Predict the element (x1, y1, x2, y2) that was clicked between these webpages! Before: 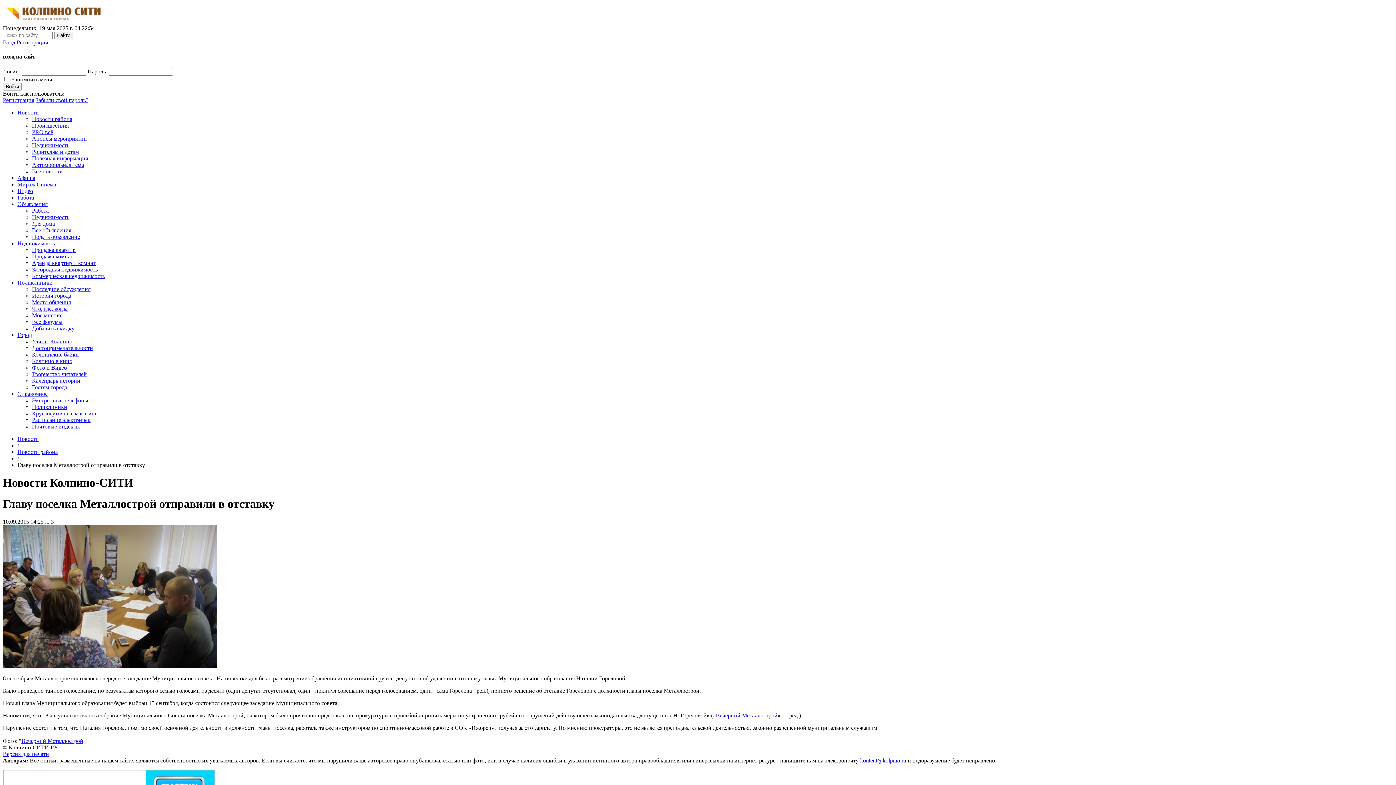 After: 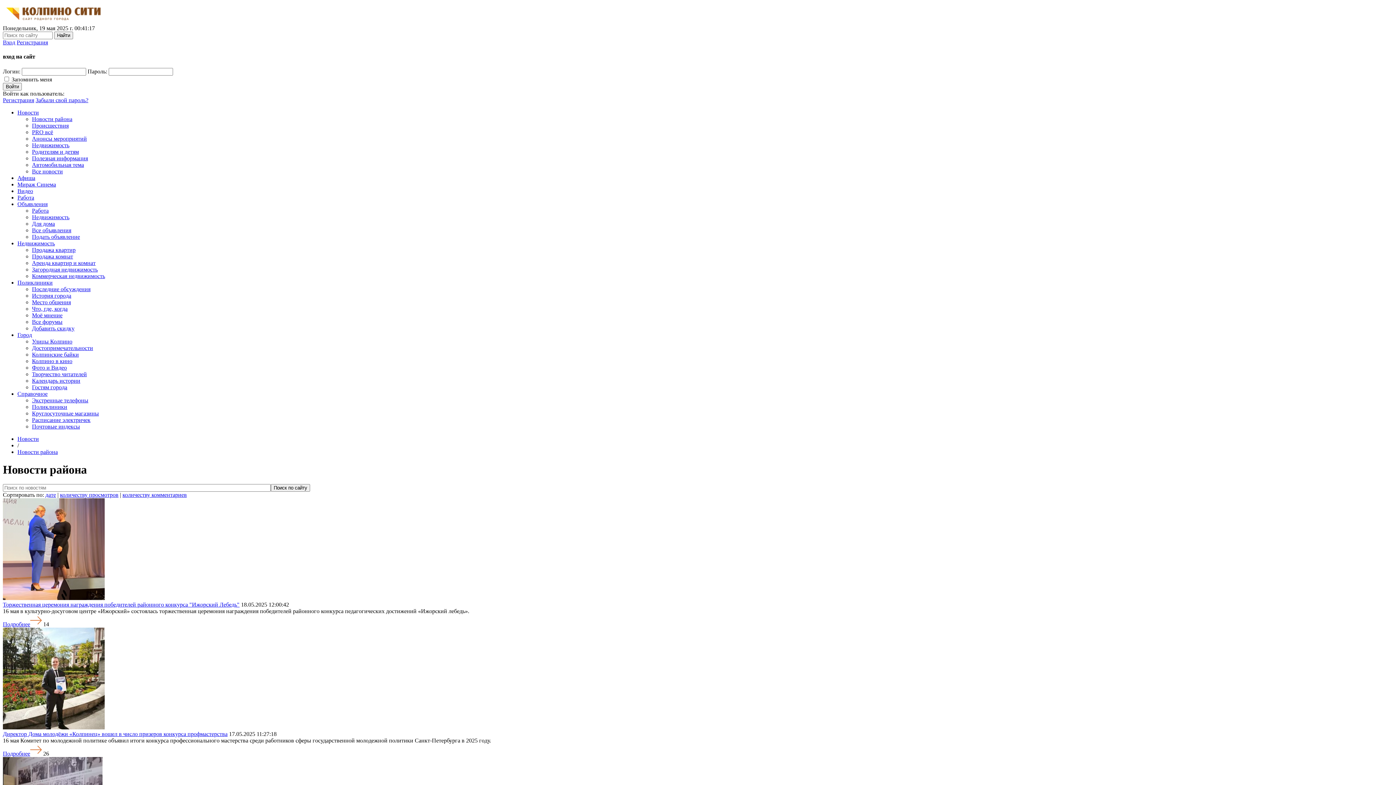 Action: bbox: (17, 448, 57, 455) label: Новости района